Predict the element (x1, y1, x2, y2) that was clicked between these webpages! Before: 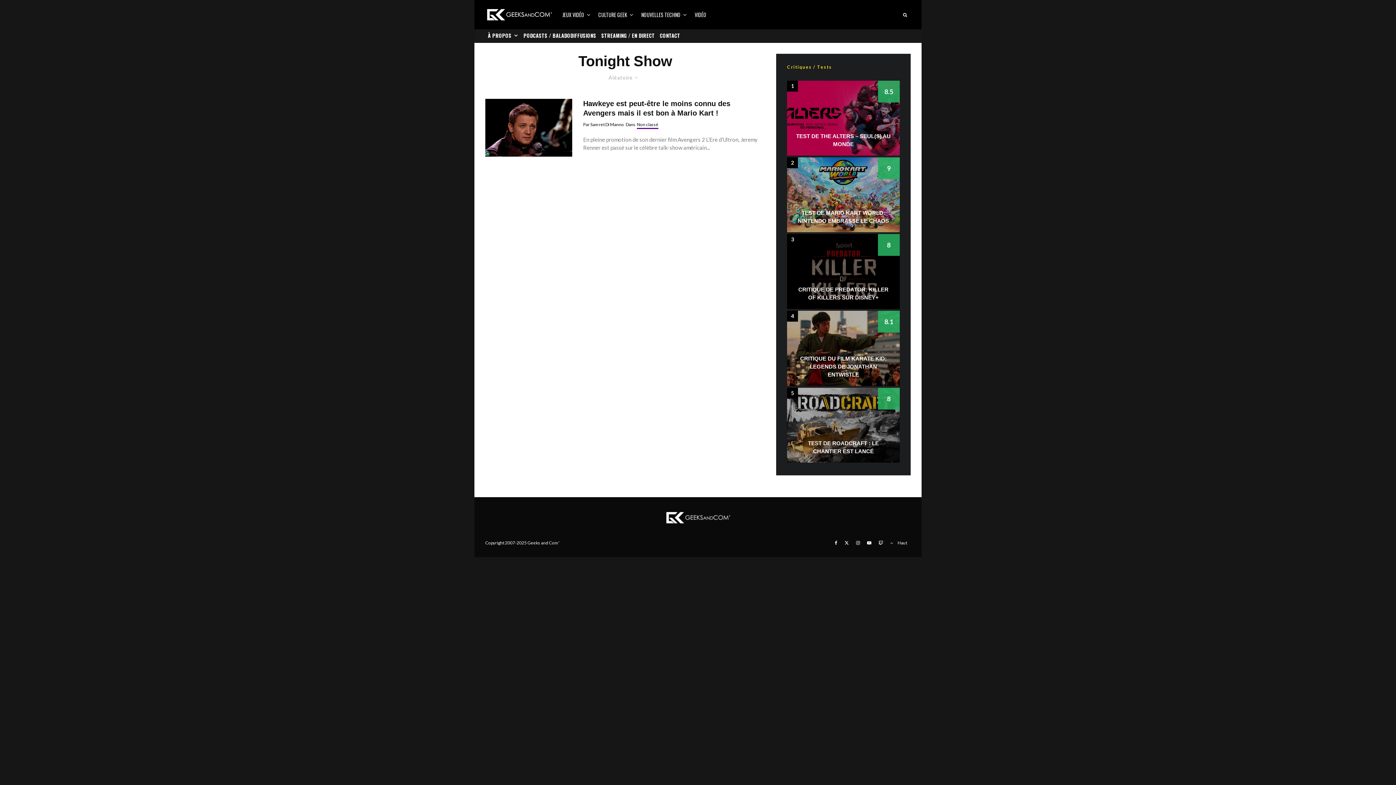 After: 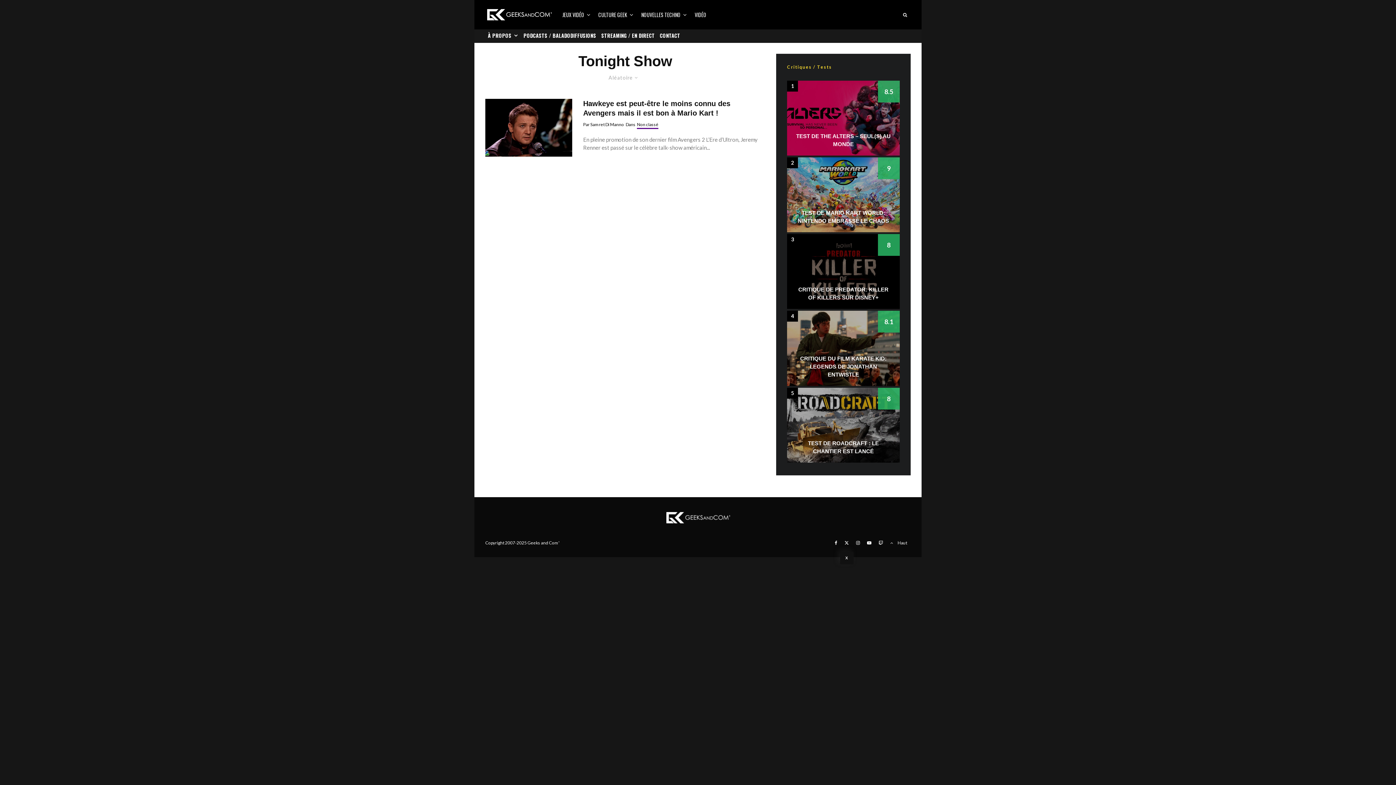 Action: bbox: (841, 540, 852, 545) label: X